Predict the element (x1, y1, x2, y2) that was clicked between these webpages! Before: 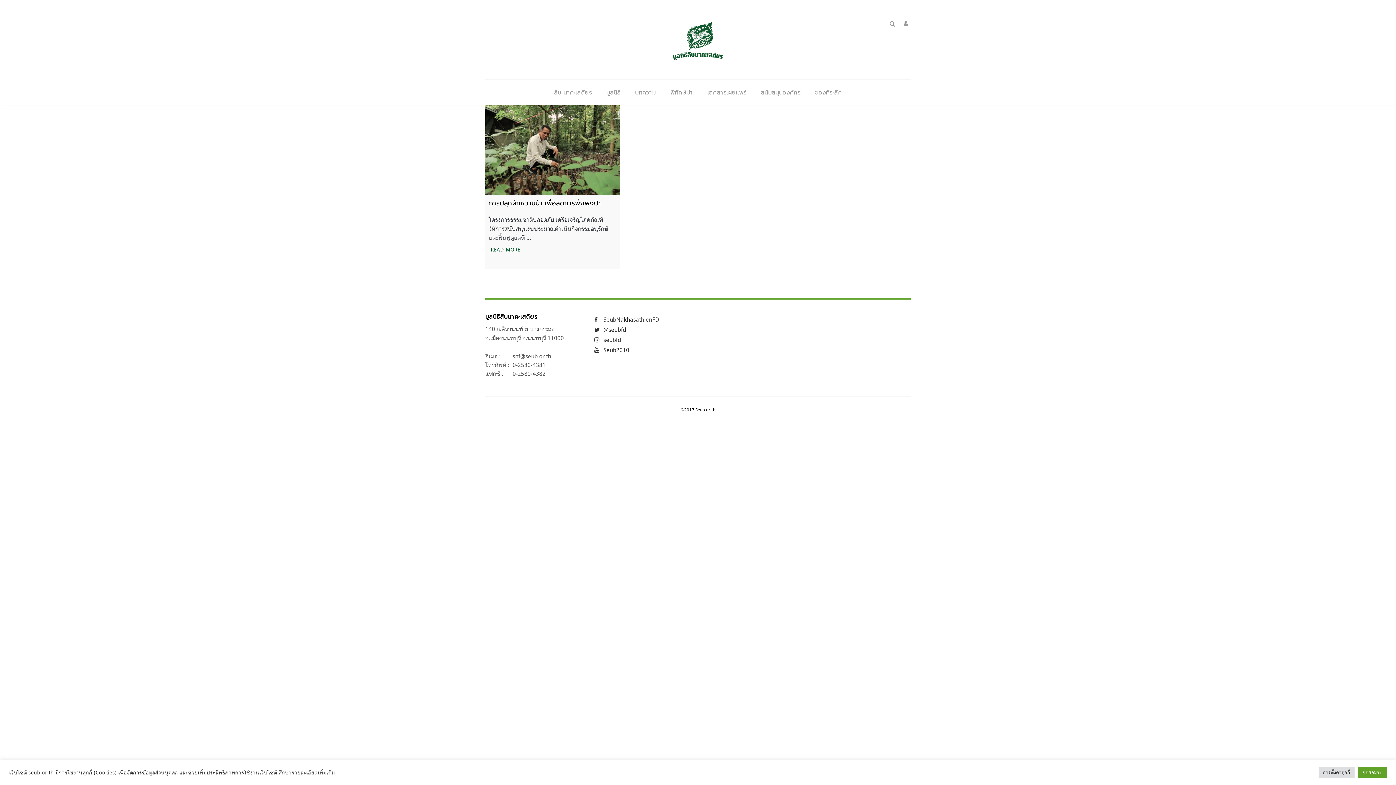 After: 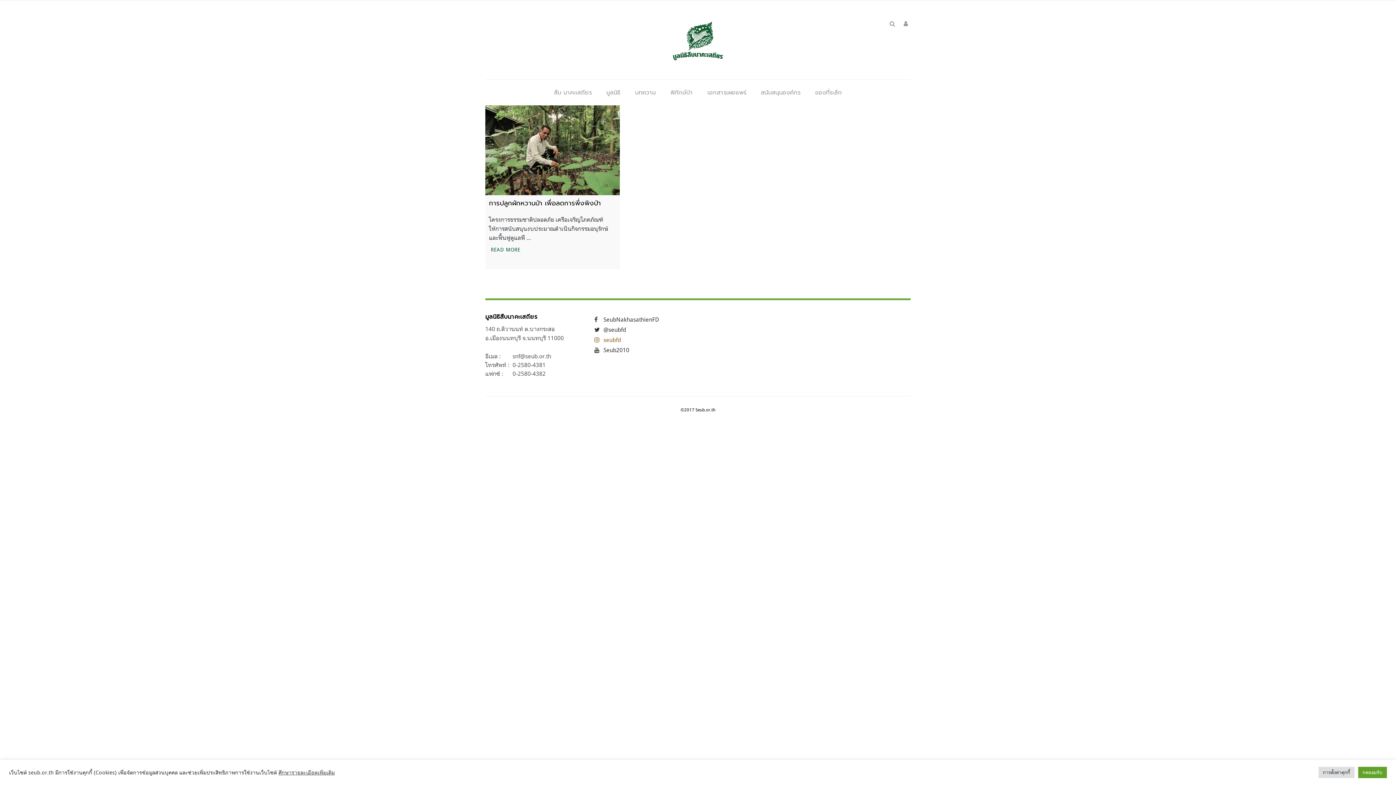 Action: bbox: (594, 336, 621, 343) label: seubfd